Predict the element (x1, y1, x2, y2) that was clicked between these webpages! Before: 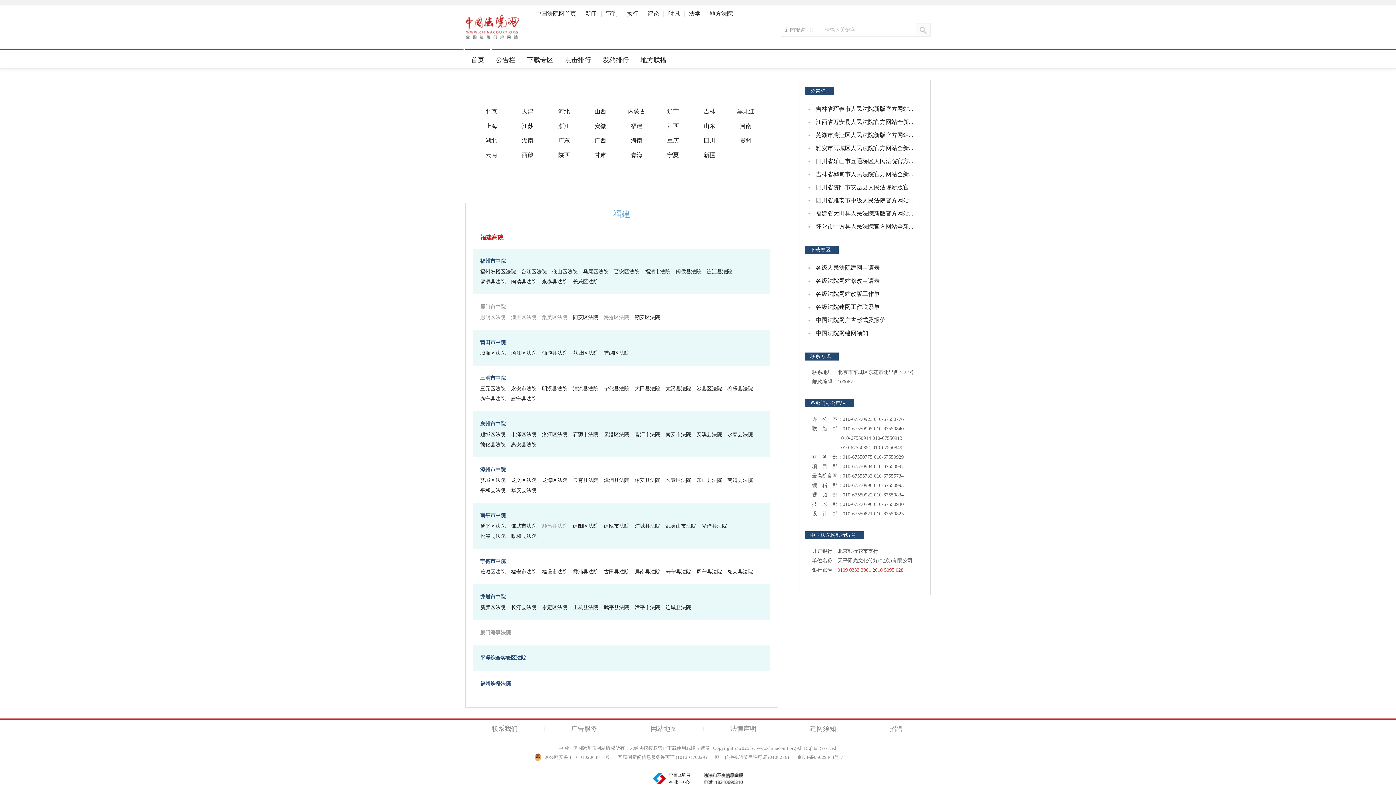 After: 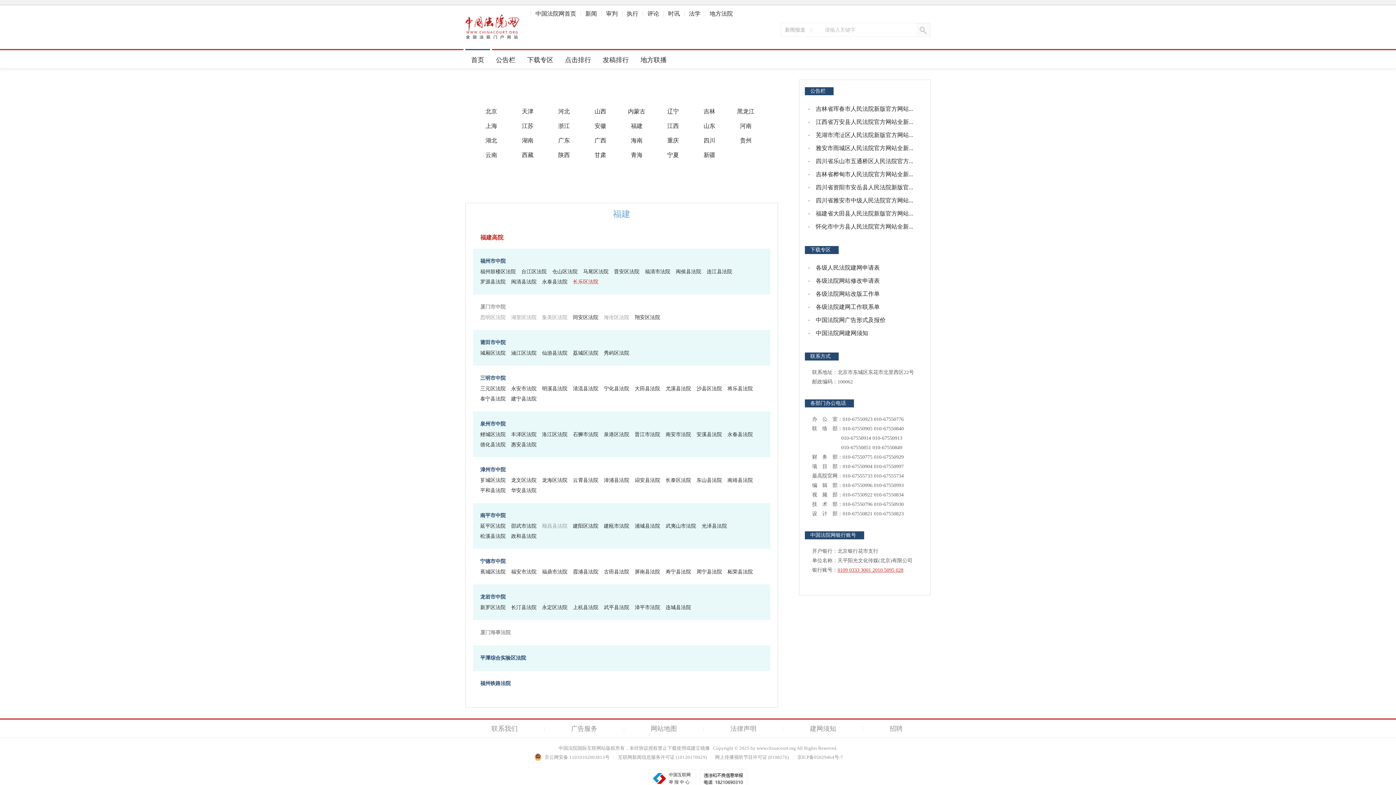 Action: label: 长乐区法院 bbox: (573, 279, 598, 284)